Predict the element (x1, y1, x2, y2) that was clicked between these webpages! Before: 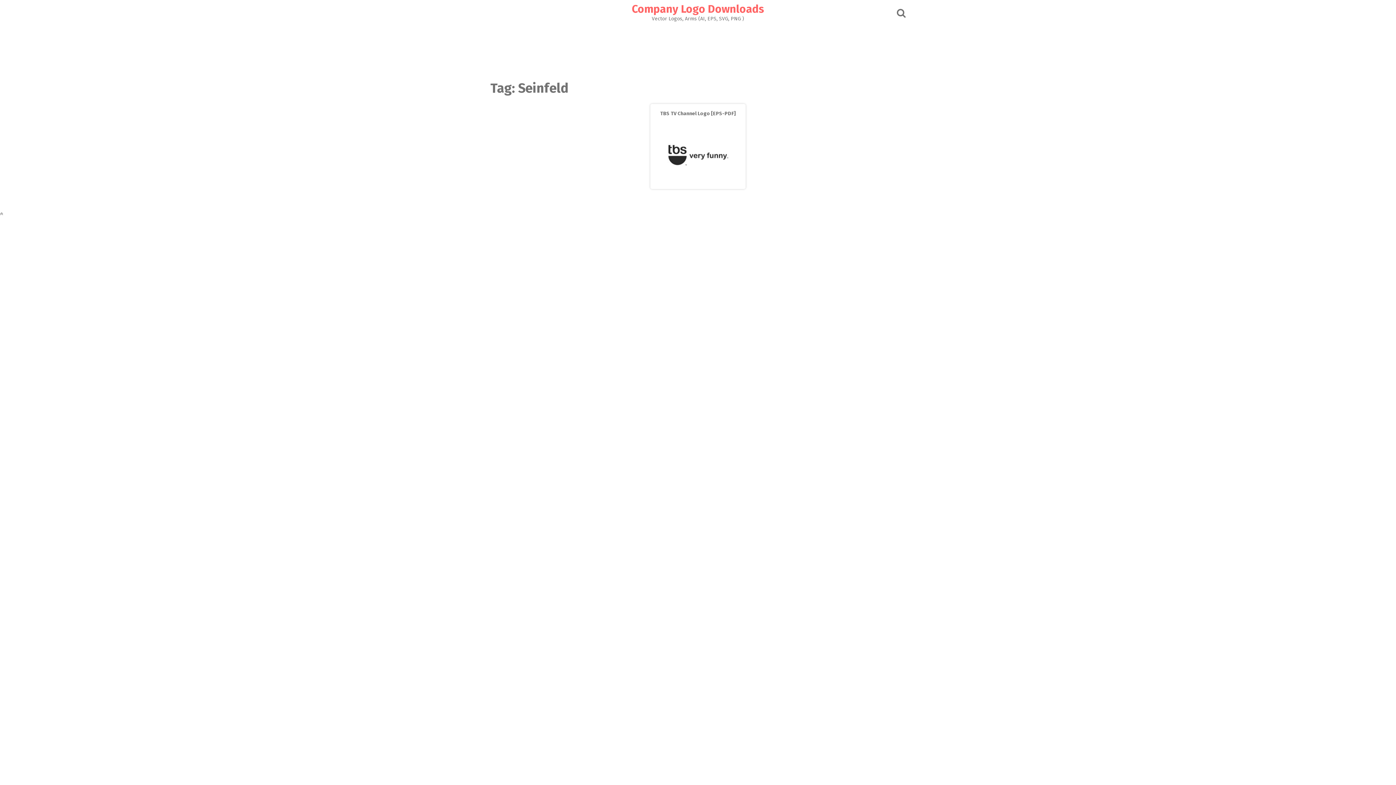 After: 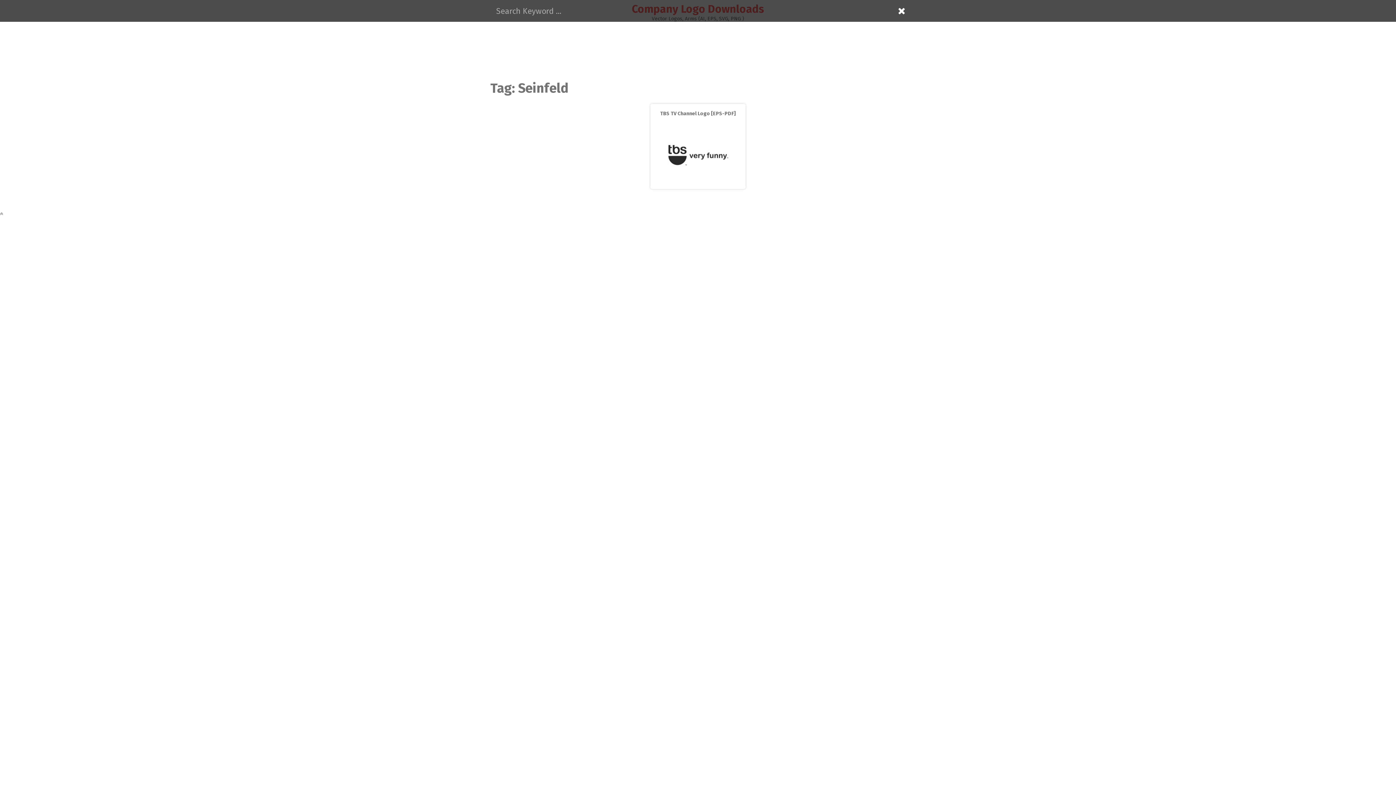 Action: bbox: (897, 11, 905, 17)